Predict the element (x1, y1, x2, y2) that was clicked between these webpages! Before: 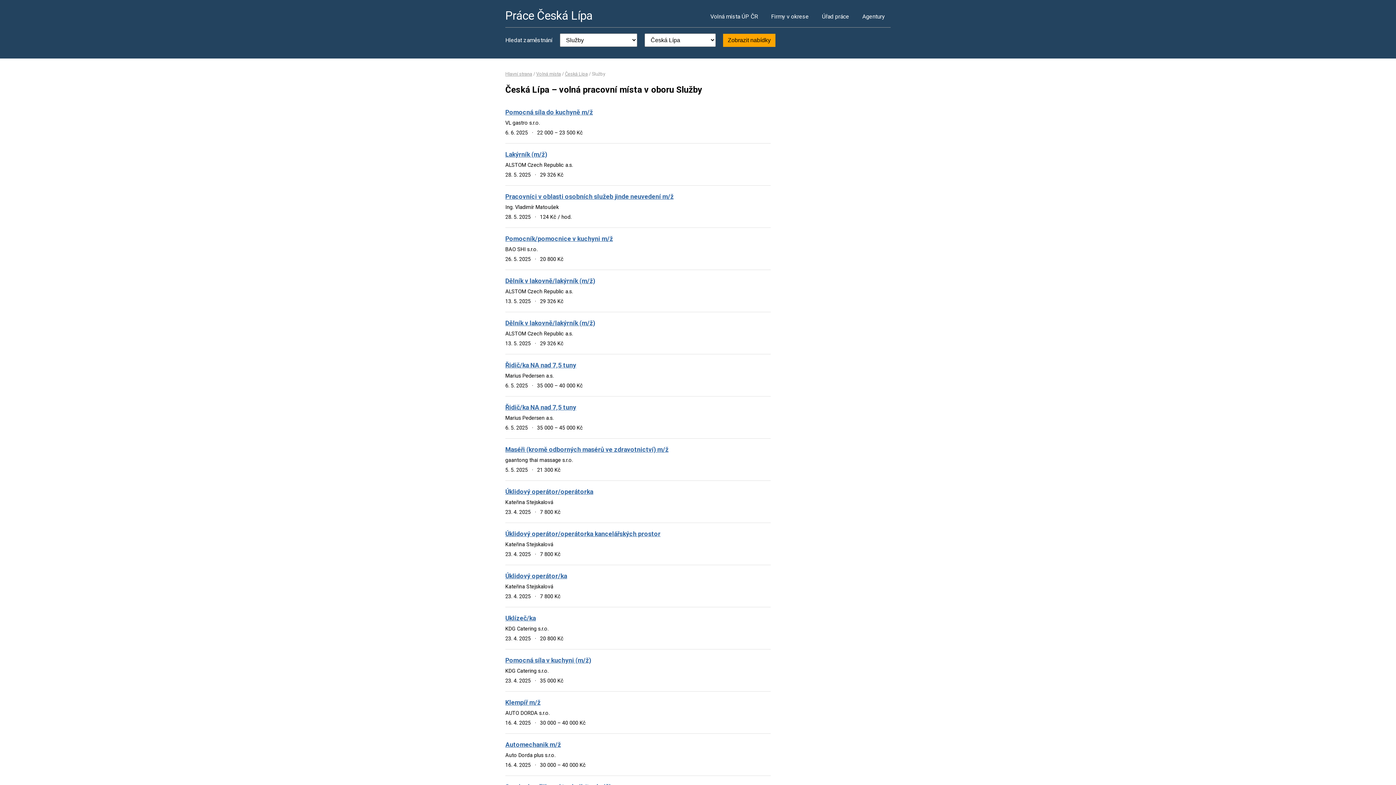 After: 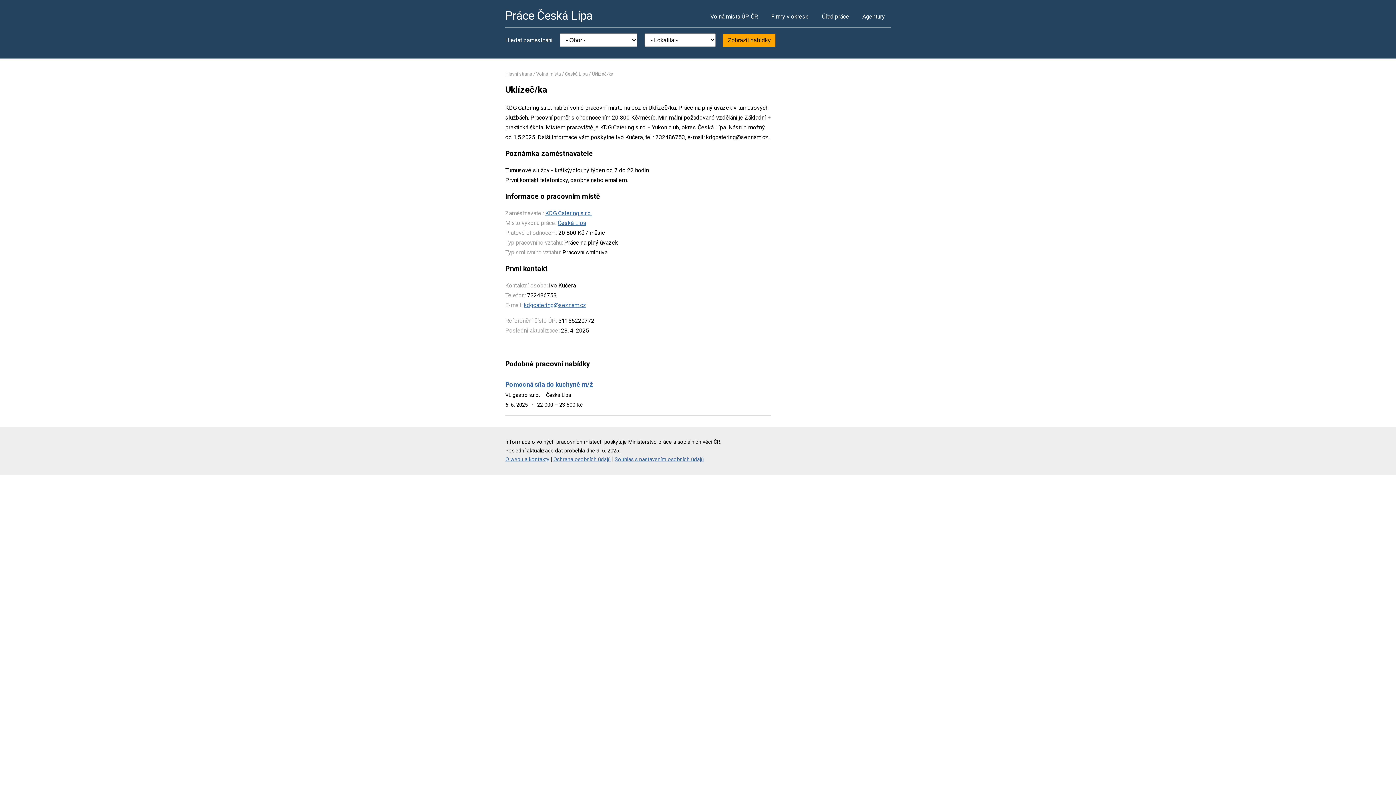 Action: label: Uklízeč/ka bbox: (505, 614, 536, 622)